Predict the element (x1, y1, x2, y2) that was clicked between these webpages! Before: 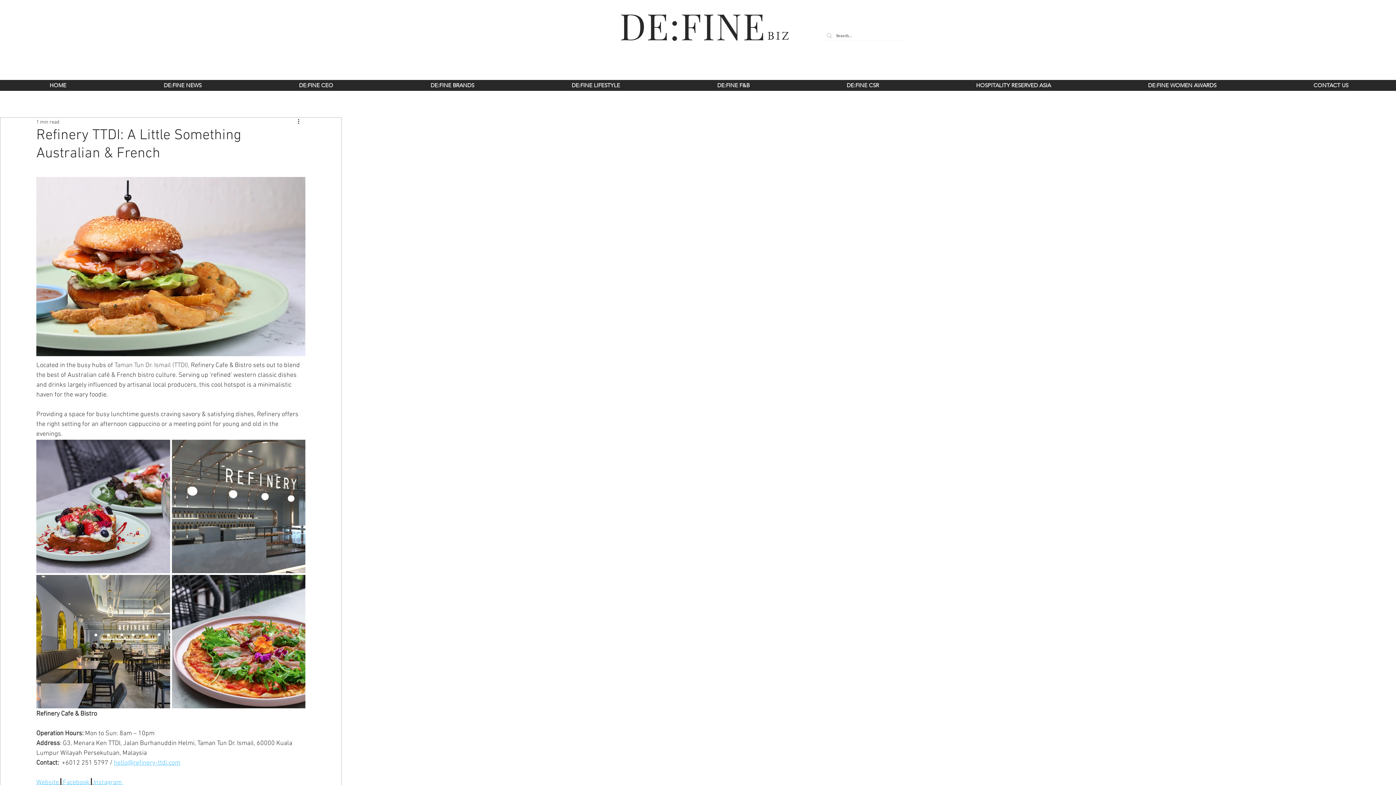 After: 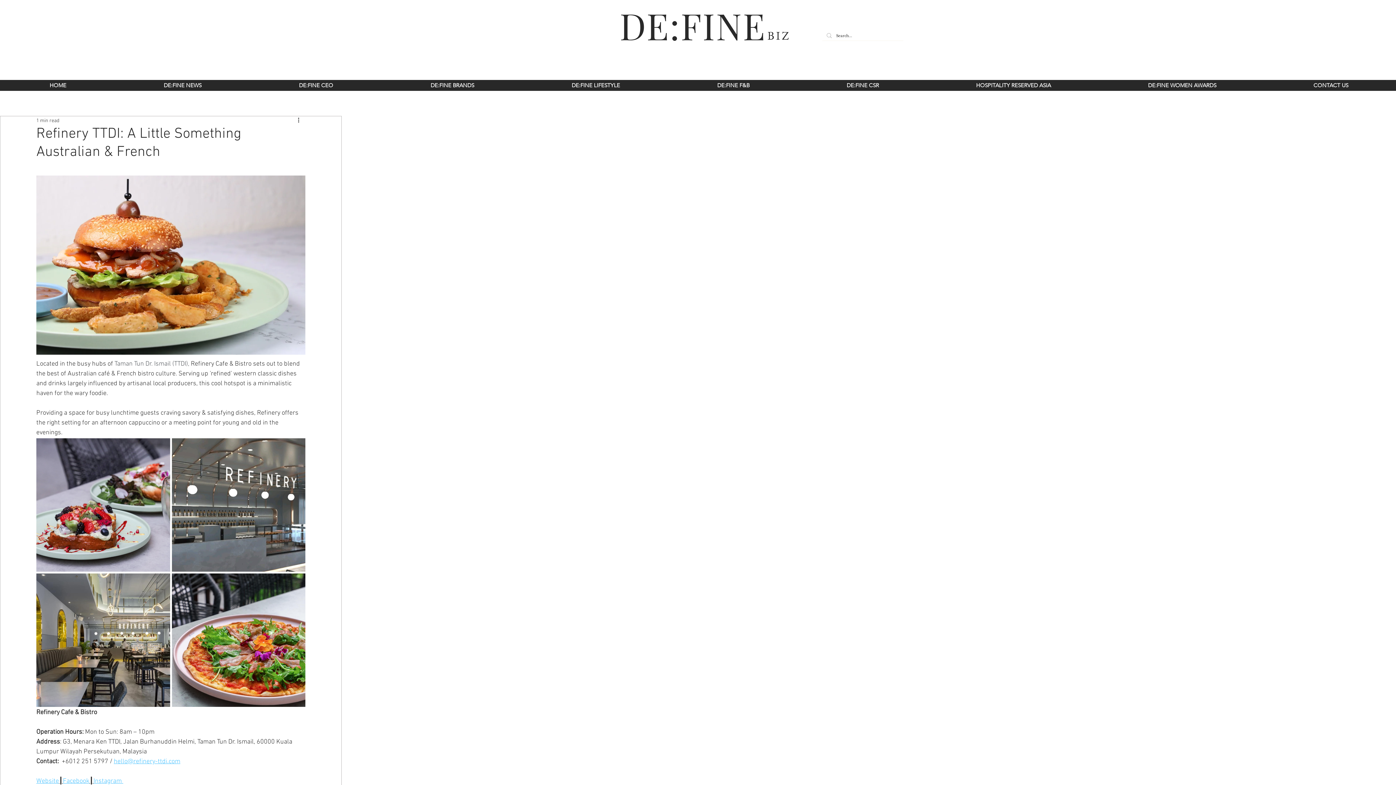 Action: label: Facebook bbox: (62, 779, 89, 786)